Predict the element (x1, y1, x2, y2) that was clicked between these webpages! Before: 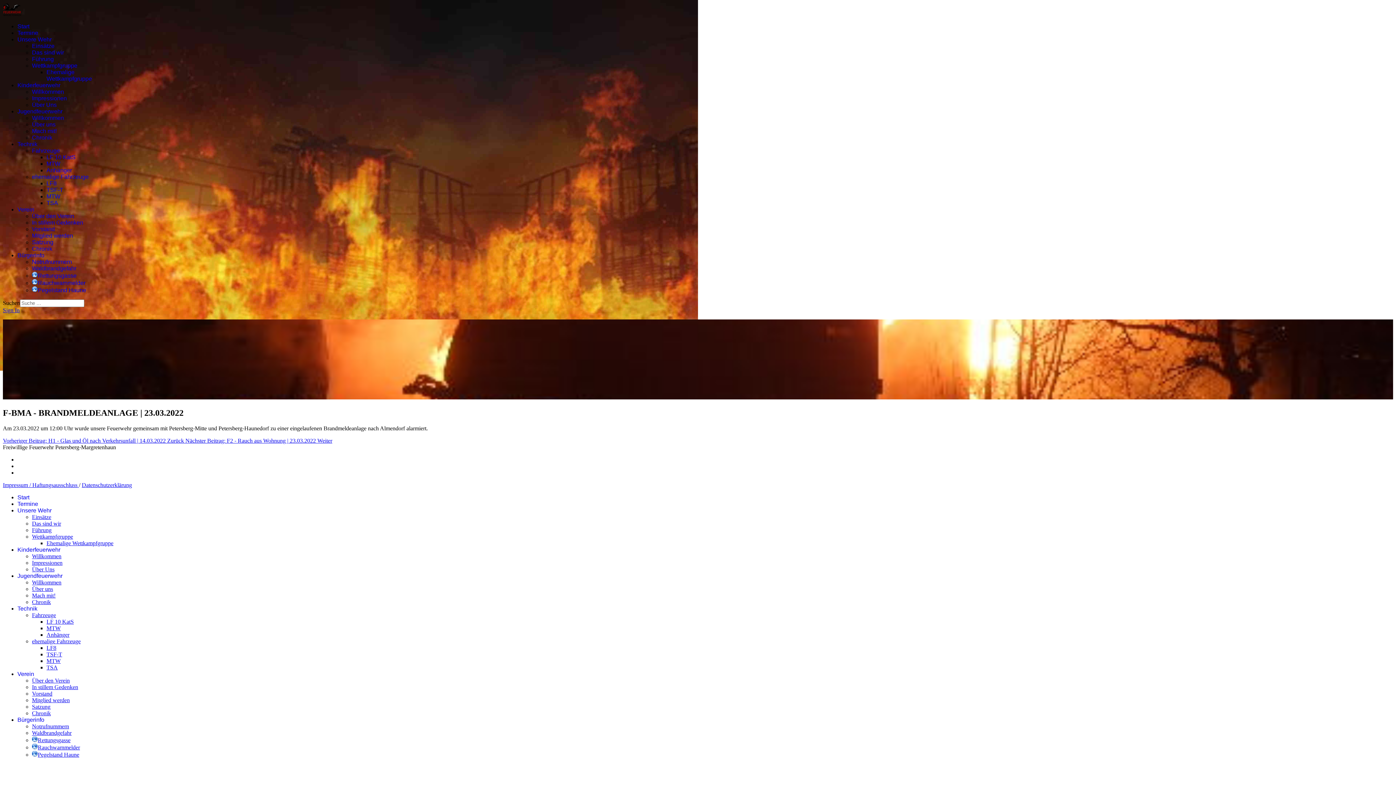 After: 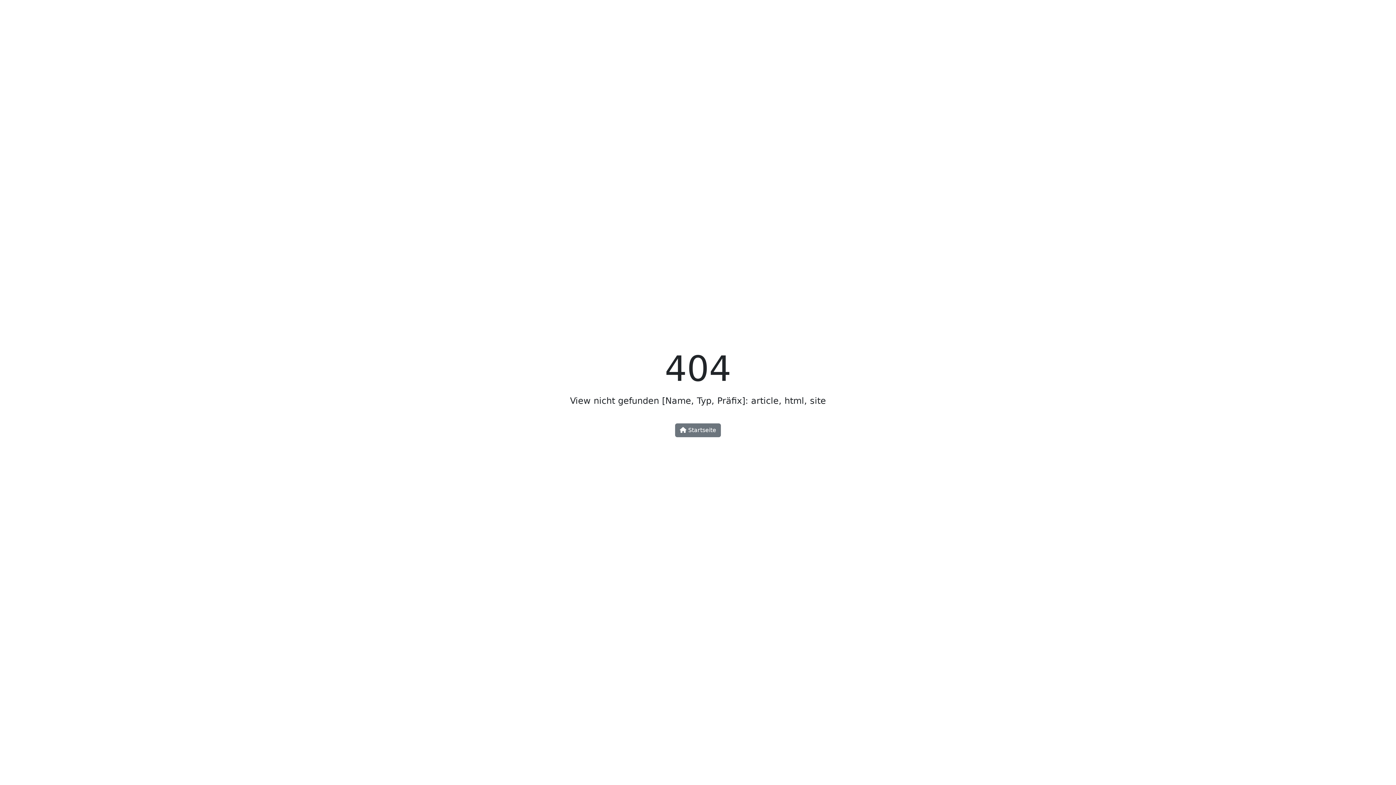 Action: bbox: (46, 540, 113, 546) label: Ehemalige Wettkampfgruppe